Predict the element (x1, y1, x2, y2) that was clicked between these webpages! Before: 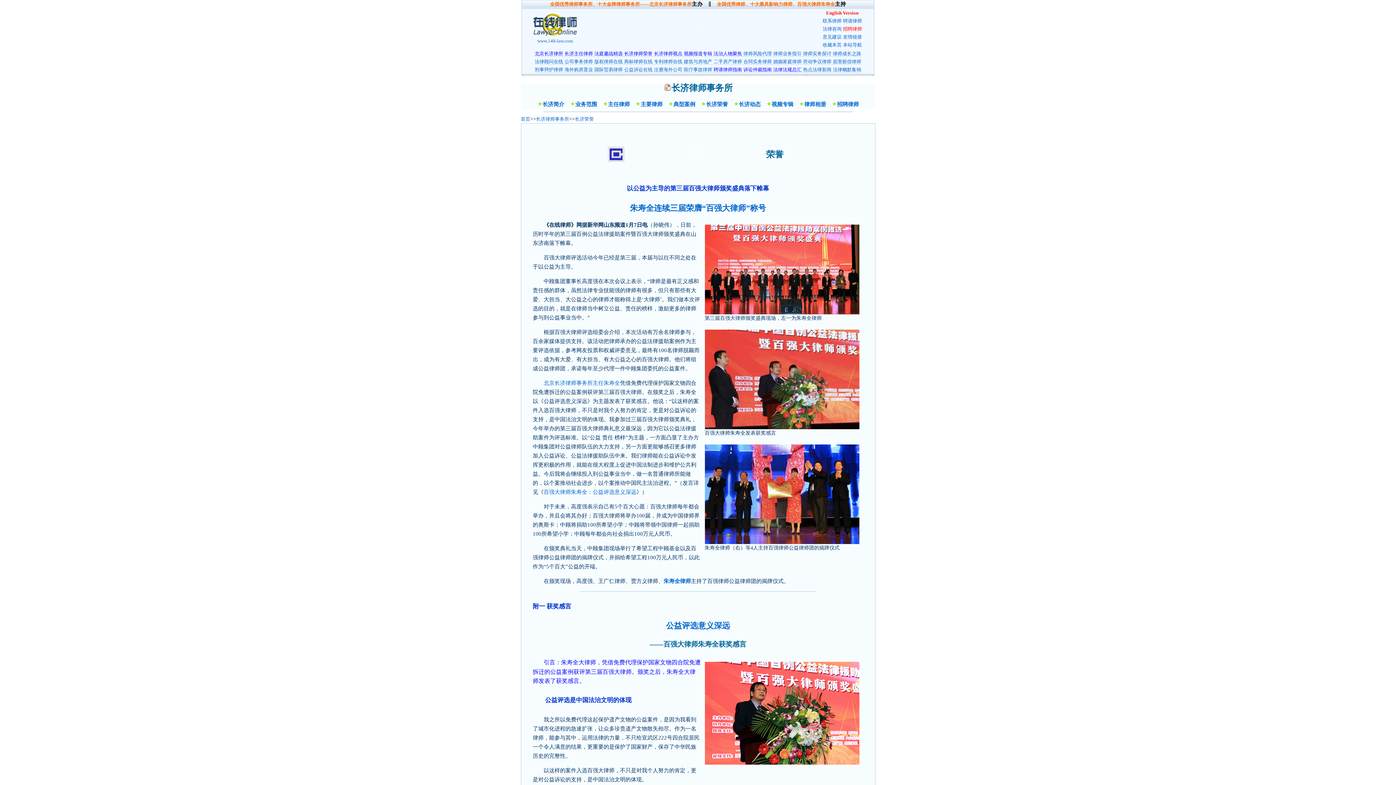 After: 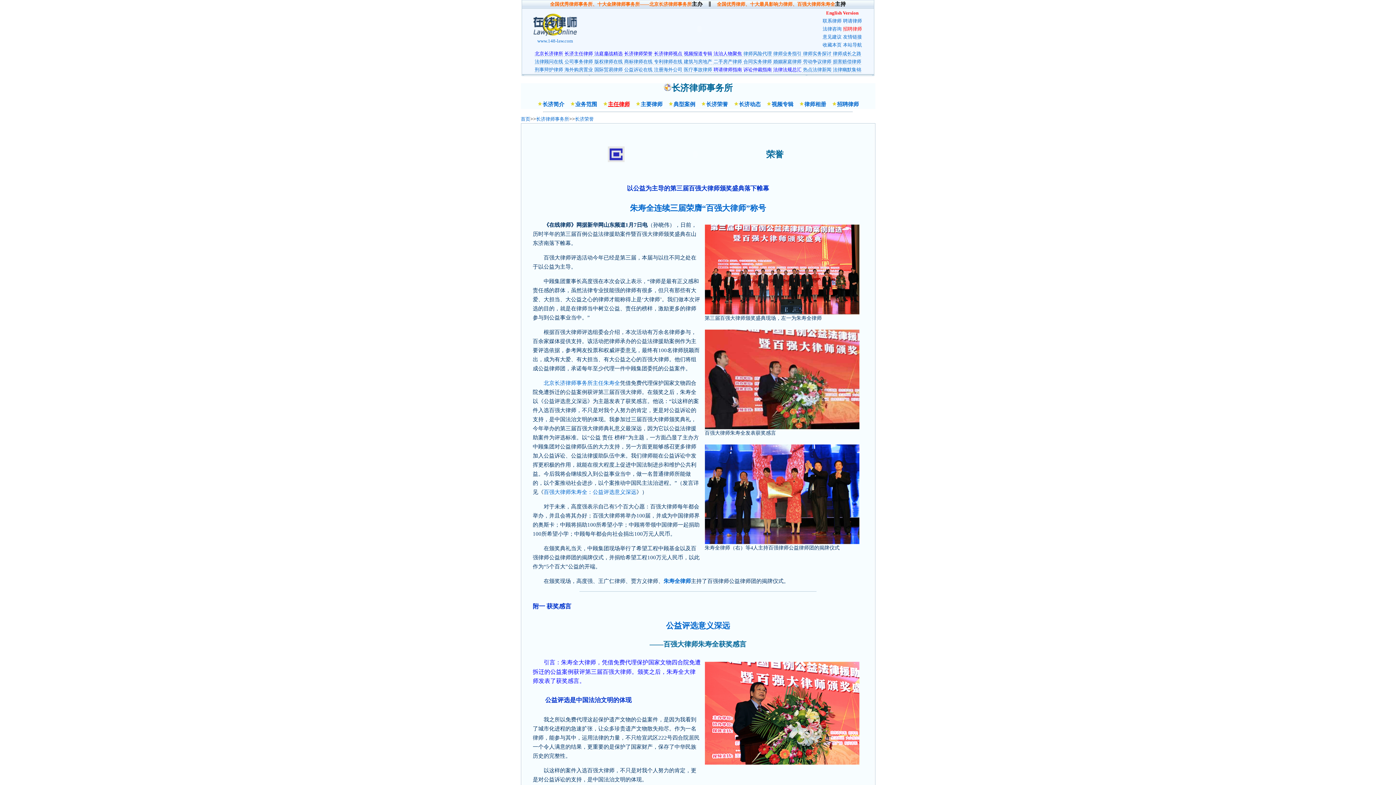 Action: label: 主任律师 bbox: (608, 101, 630, 107)